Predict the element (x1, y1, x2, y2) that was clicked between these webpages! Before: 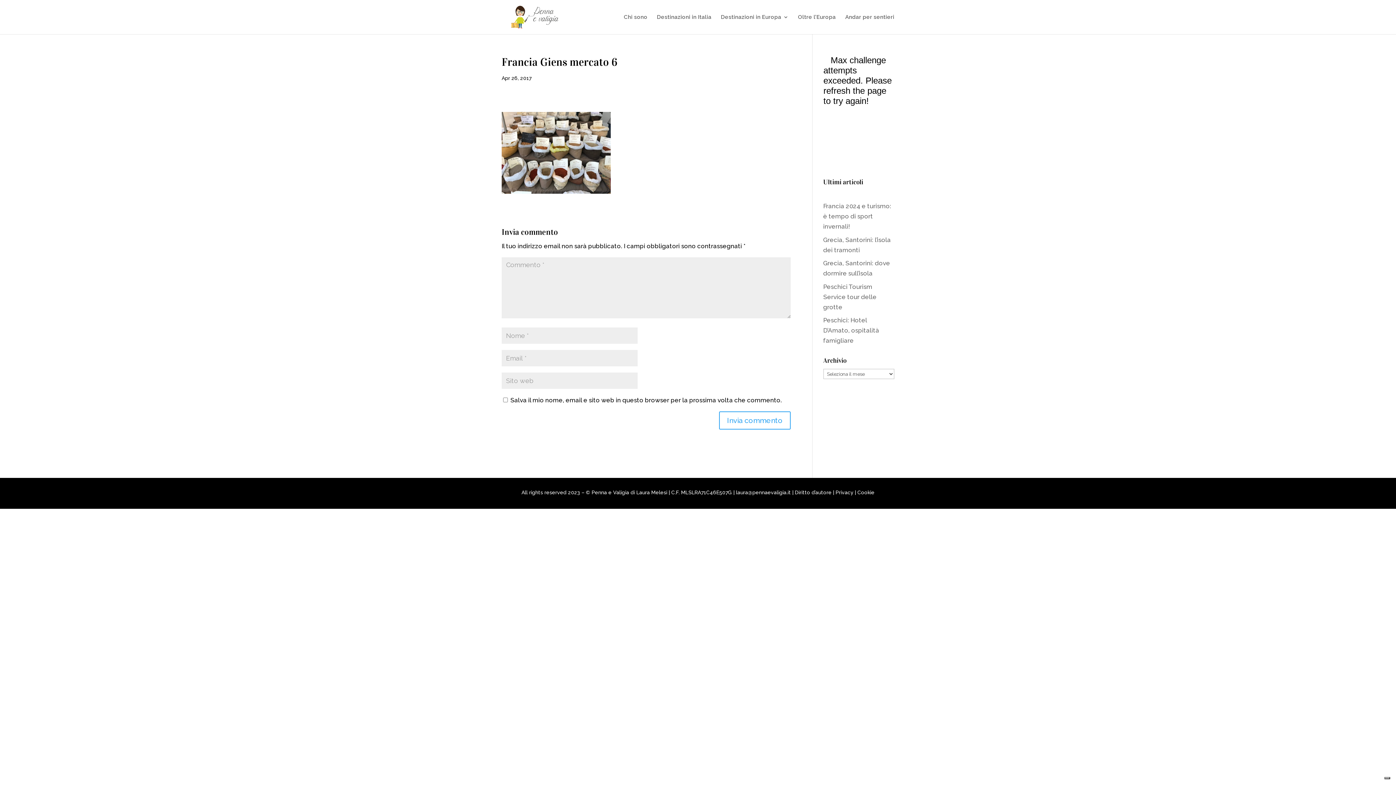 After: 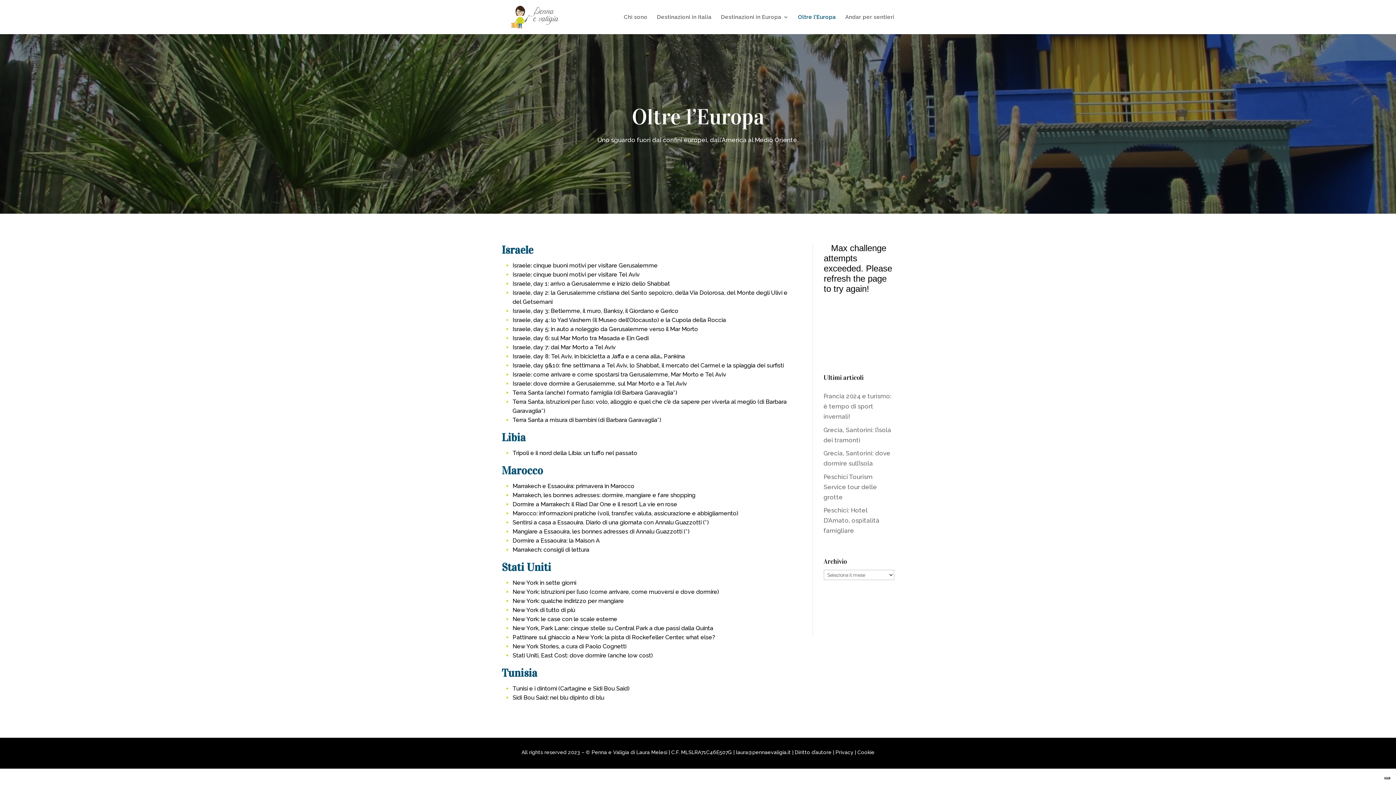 Action: bbox: (798, 14, 836, 34) label: Oltre l’Europa